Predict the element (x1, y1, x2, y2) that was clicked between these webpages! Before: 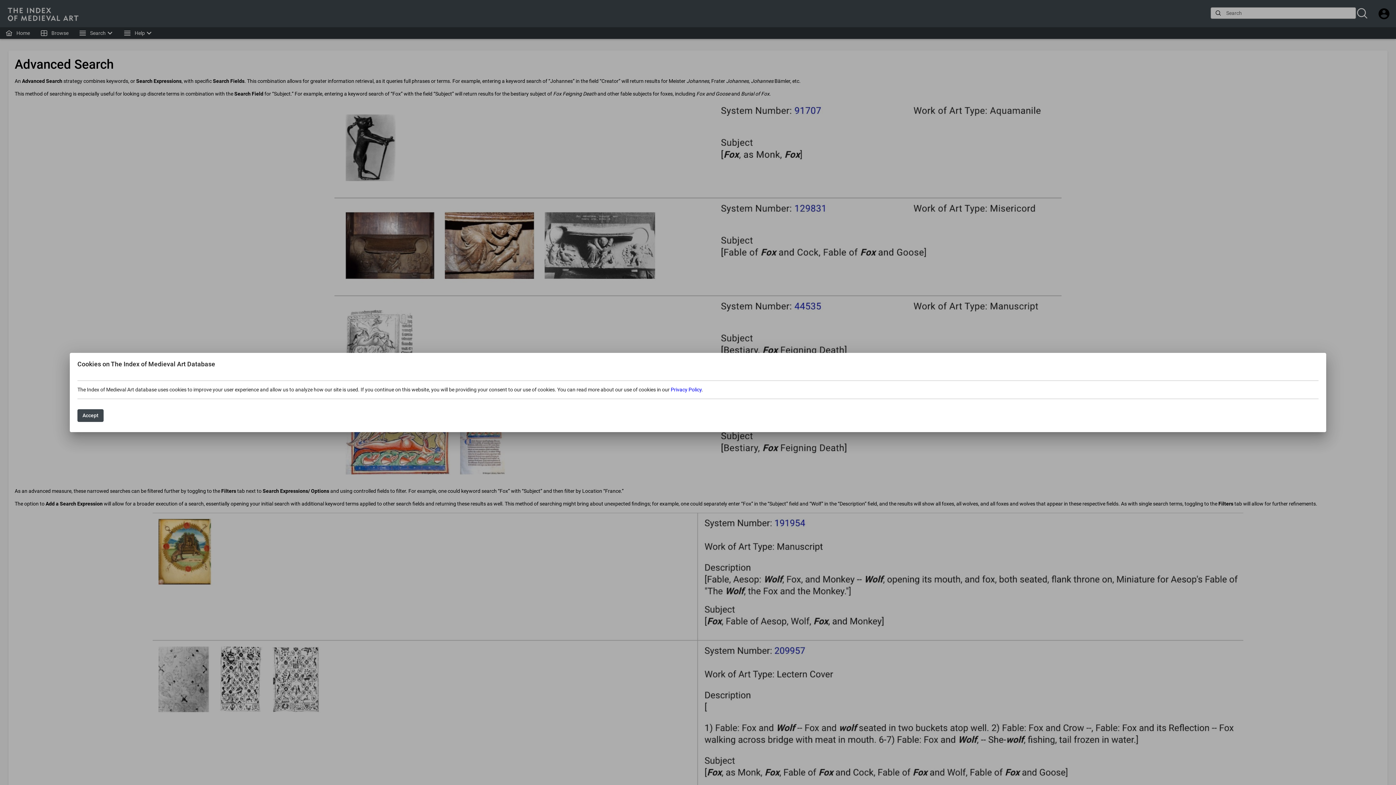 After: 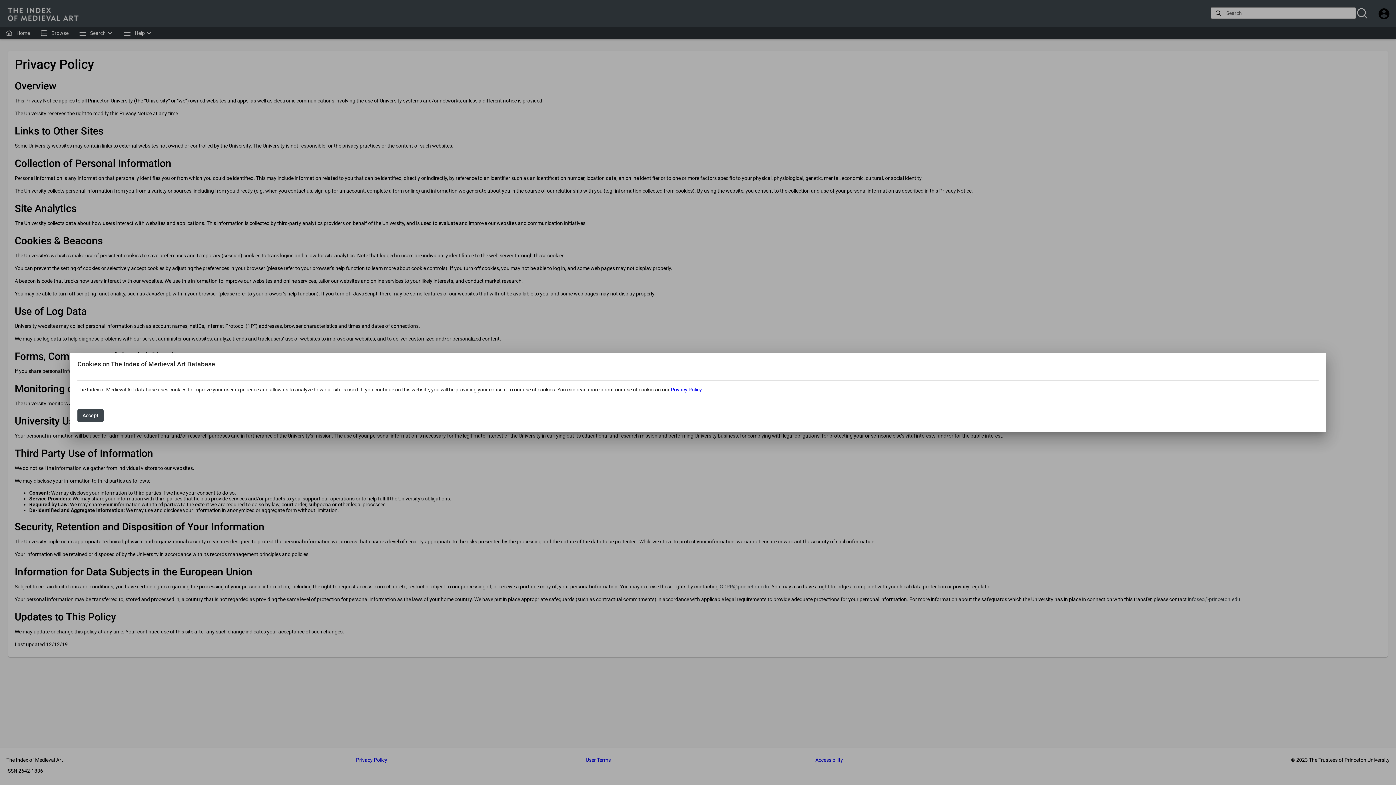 Action: bbox: (670, 386, 701, 392) label: Privacy Policy